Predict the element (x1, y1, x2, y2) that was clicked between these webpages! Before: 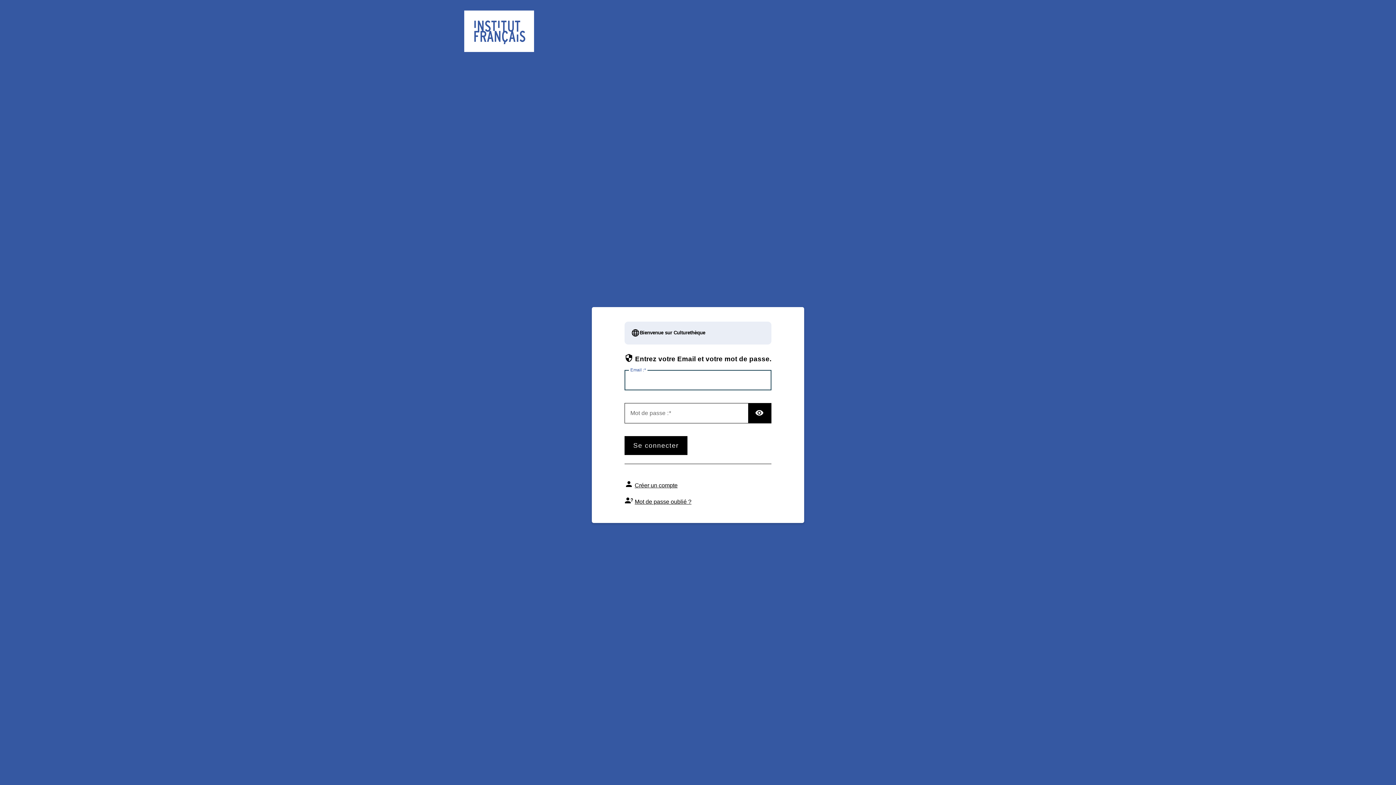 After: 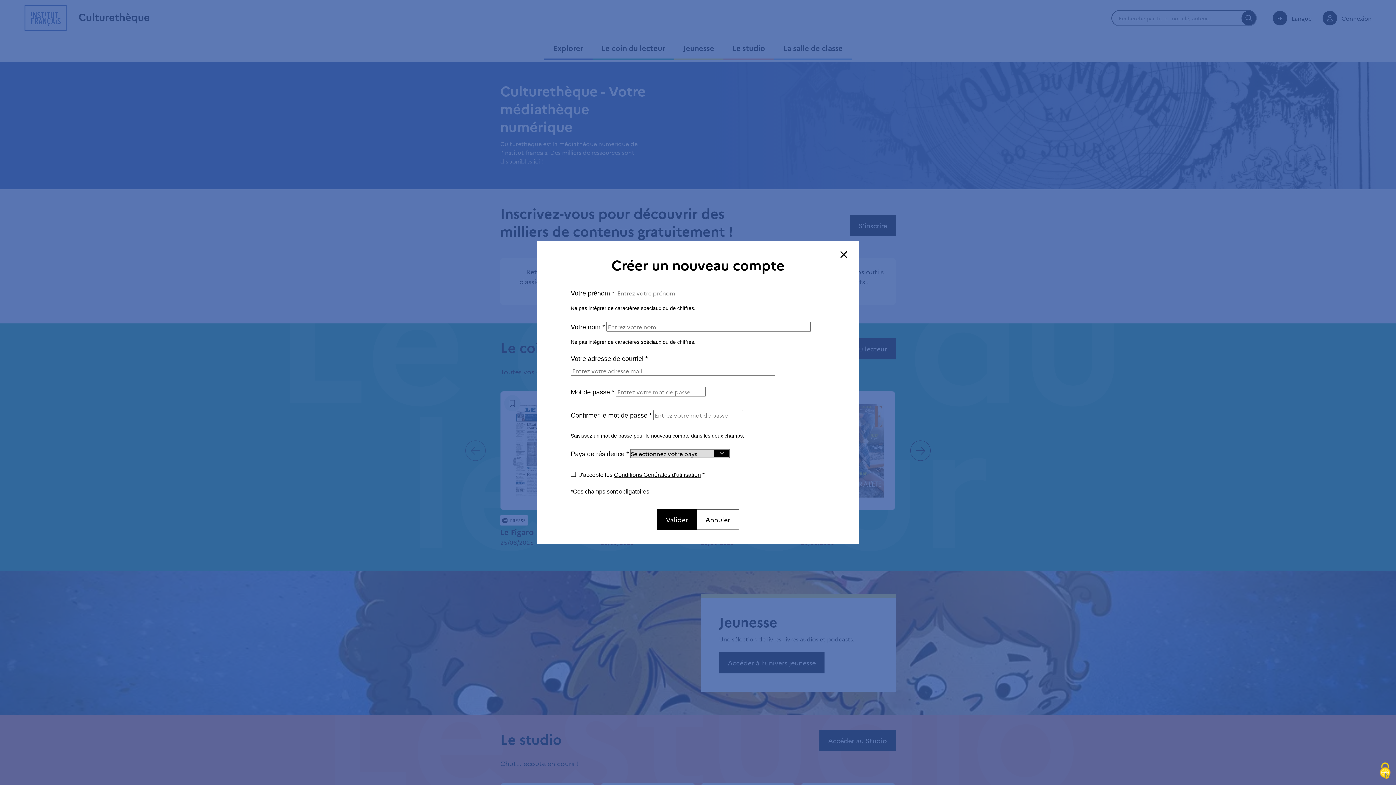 Action: bbox: (634, 482, 677, 488) label: Créer un compte